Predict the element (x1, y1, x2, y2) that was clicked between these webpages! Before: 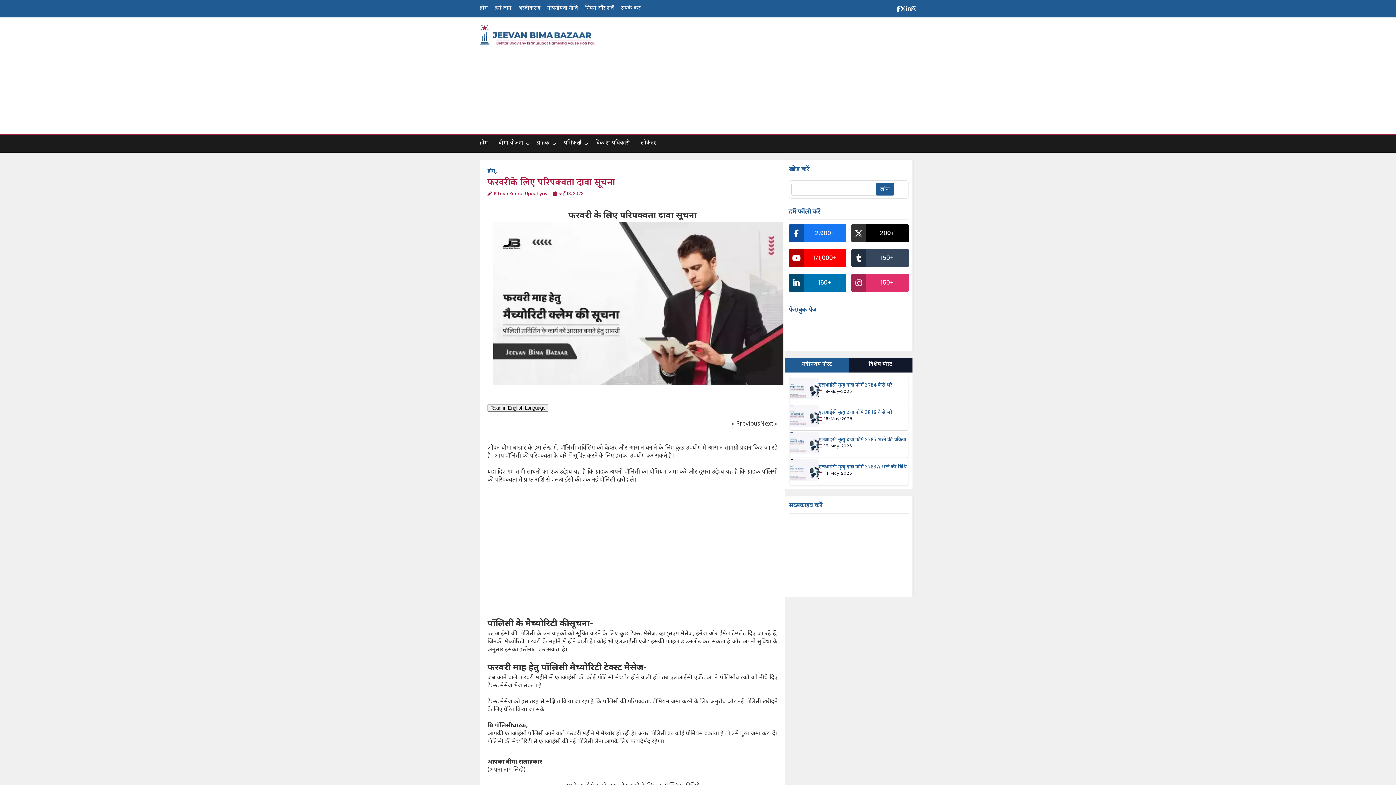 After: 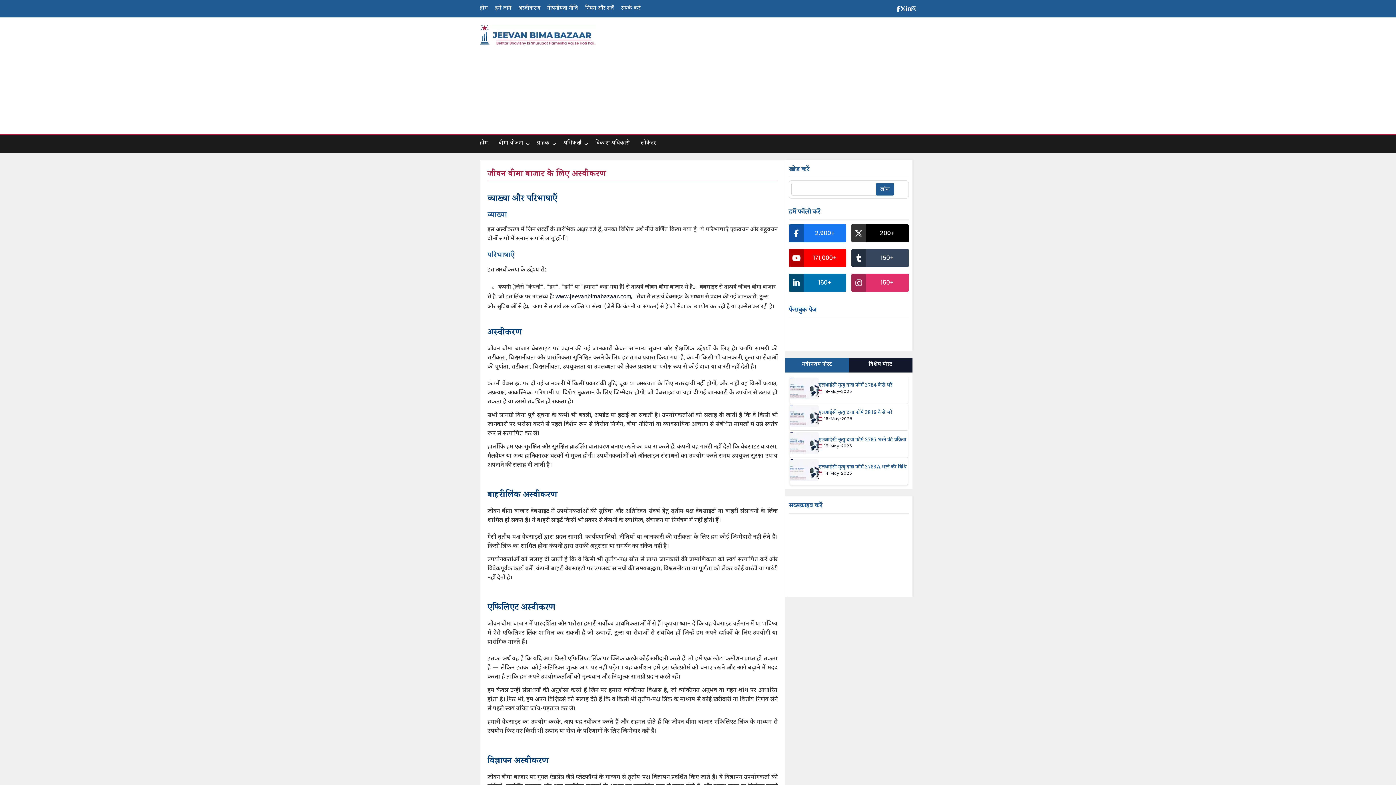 Action: bbox: (518, 0, 547, 17) label: अस्वीकरण